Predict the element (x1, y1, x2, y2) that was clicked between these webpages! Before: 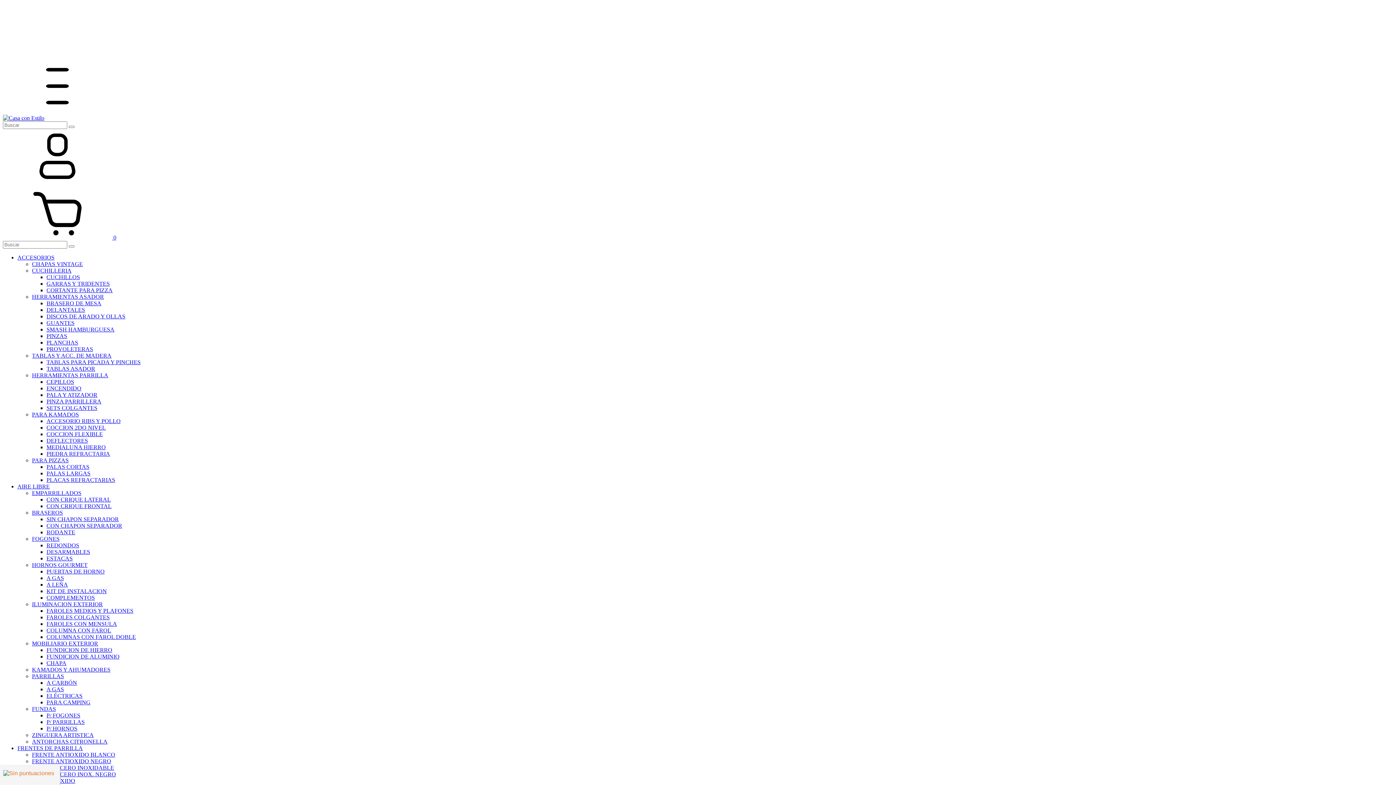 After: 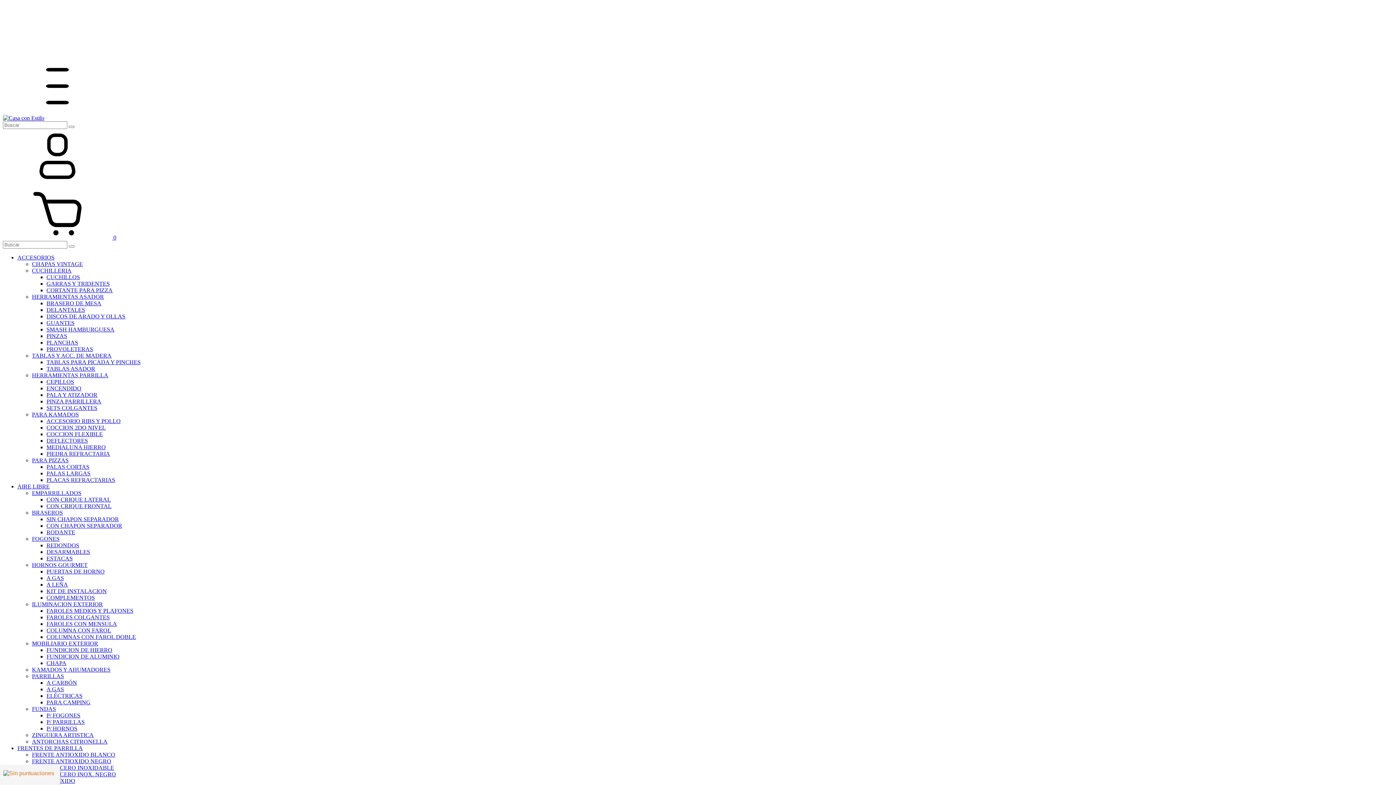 Action: bbox: (46, 653, 119, 660) label: FUNDICION DE ALUMINIO